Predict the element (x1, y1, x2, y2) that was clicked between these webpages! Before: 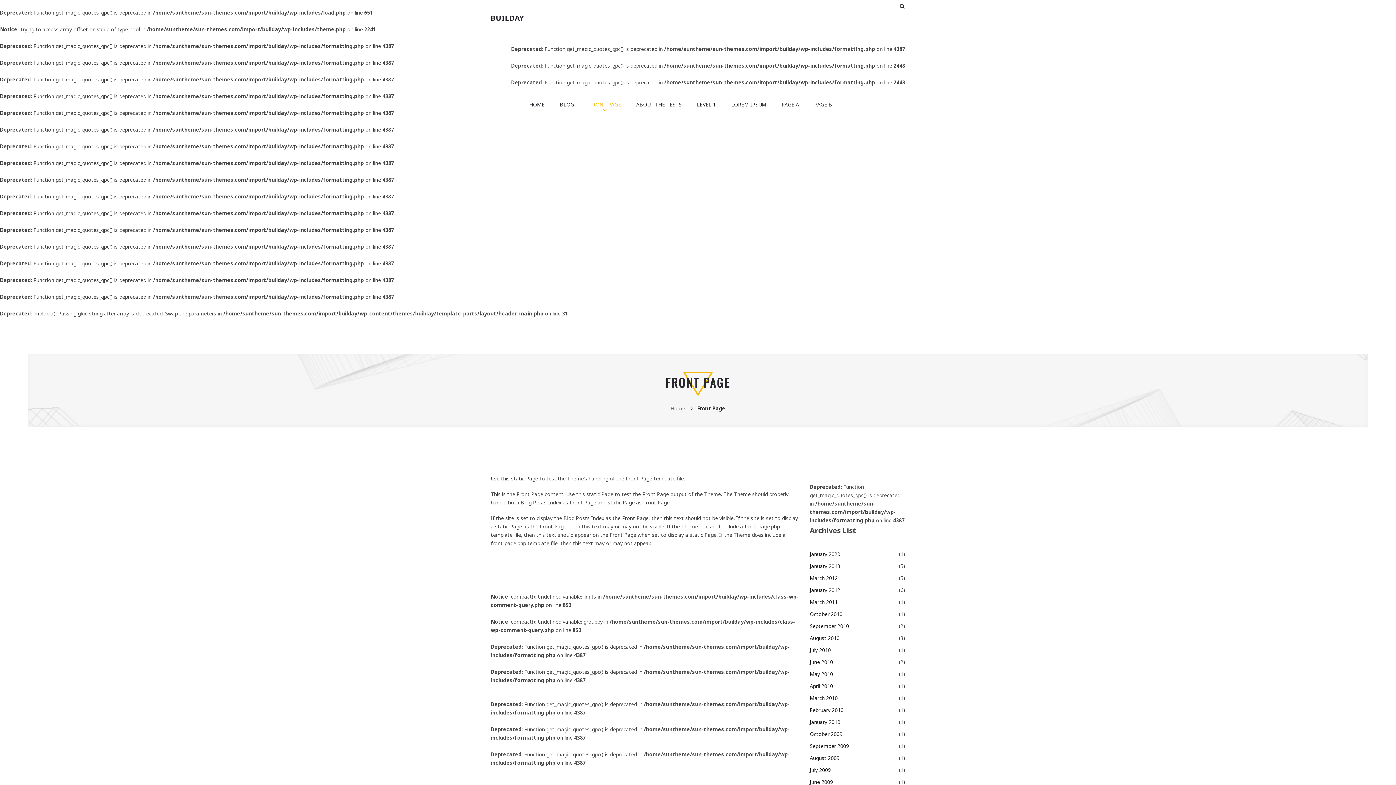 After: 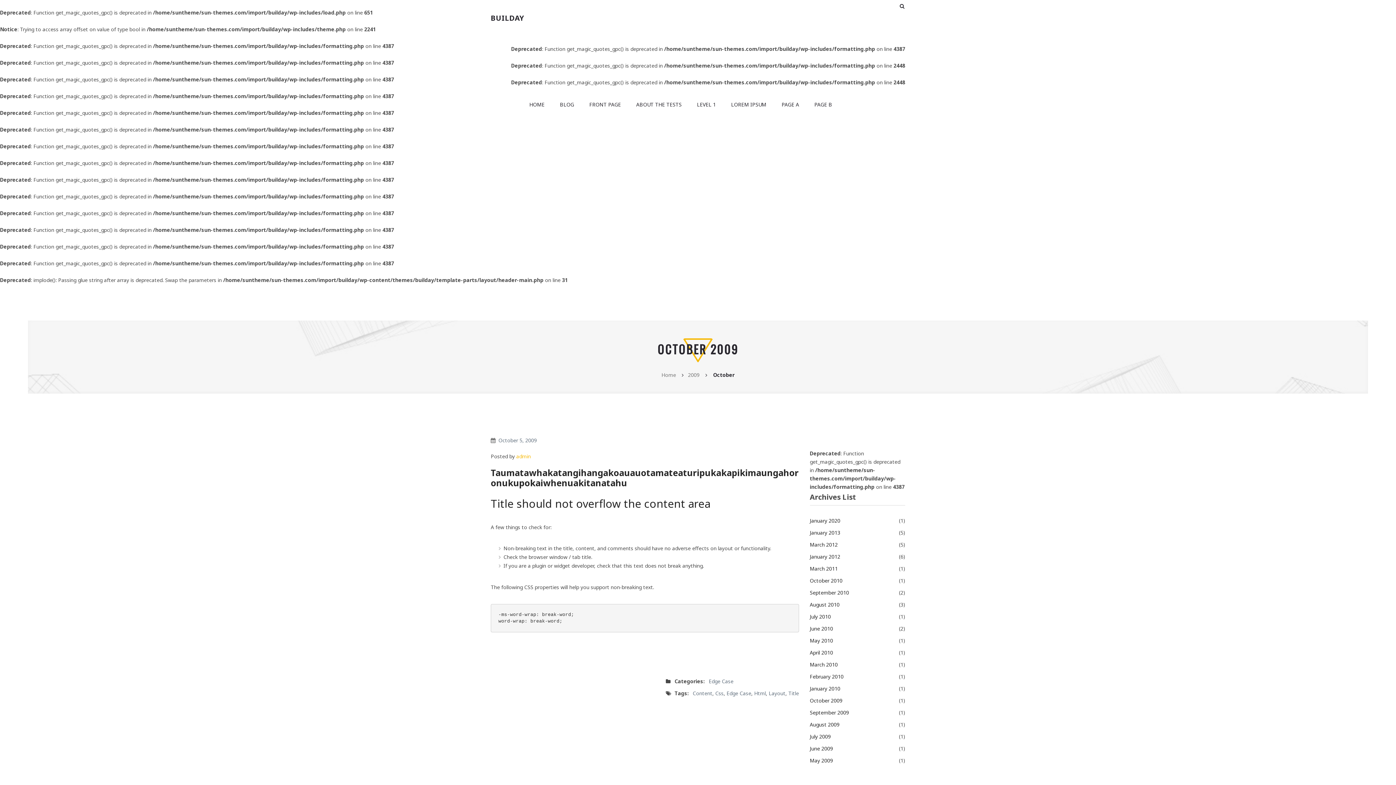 Action: label: October 2009 bbox: (810, 730, 842, 738)